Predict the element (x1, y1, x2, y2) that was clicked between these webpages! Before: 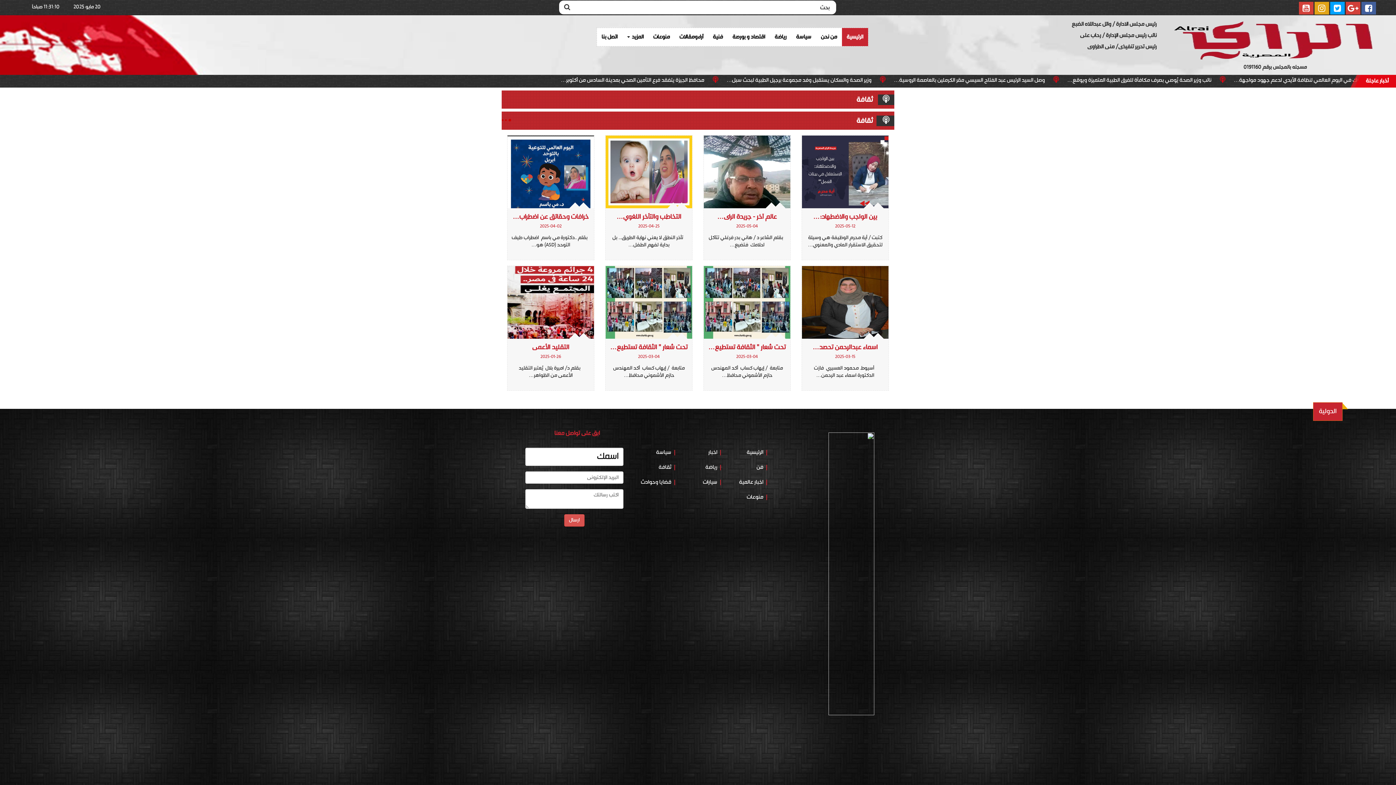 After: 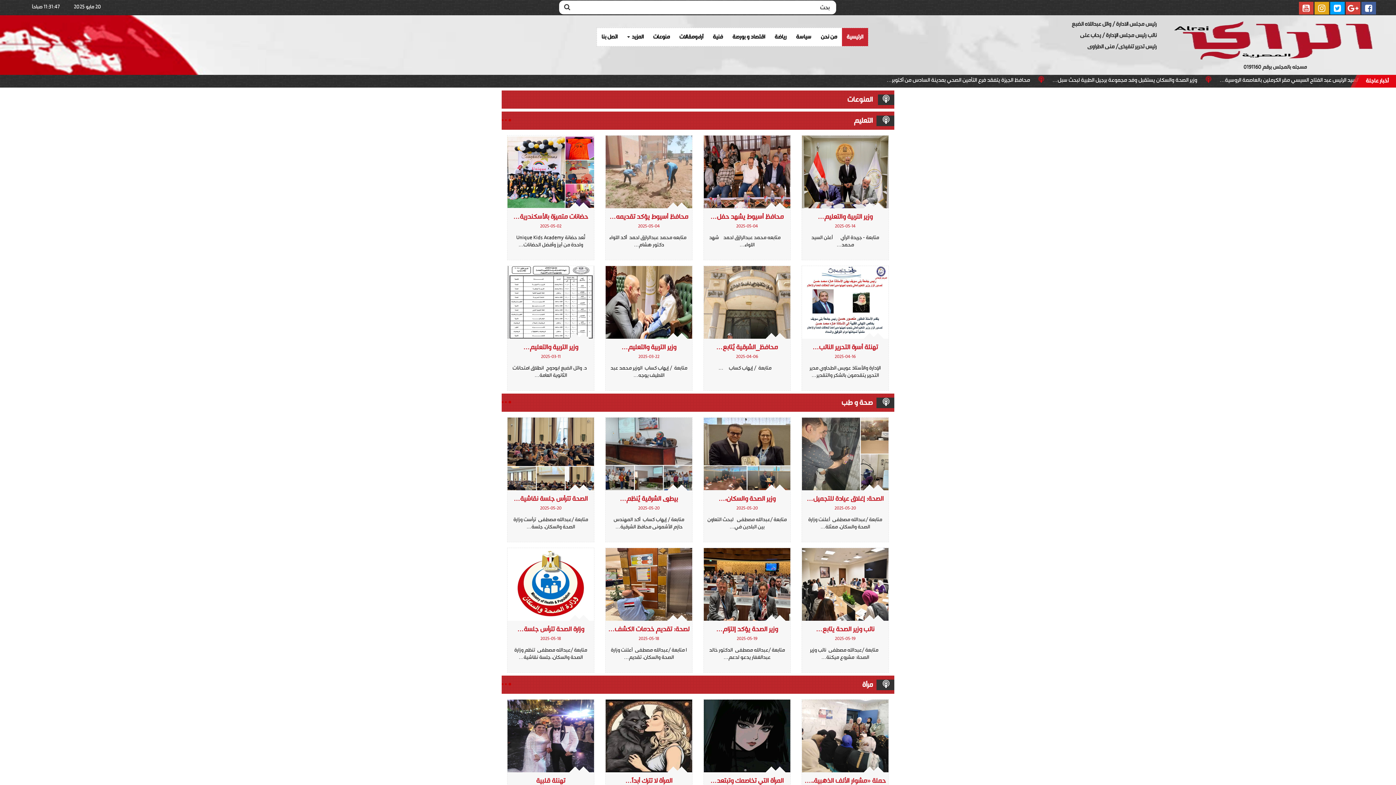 Action: bbox: (648, 28, 674, 46) label: منوعات